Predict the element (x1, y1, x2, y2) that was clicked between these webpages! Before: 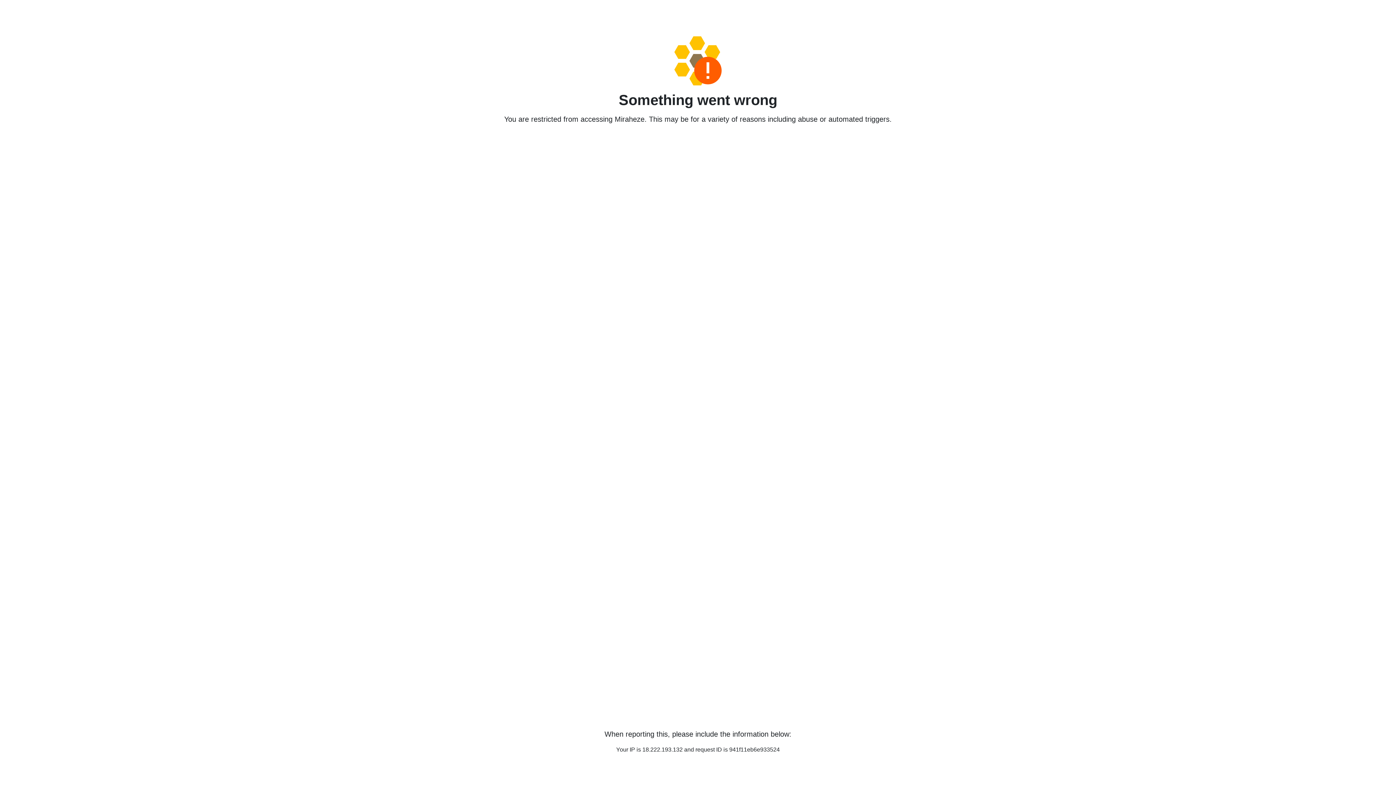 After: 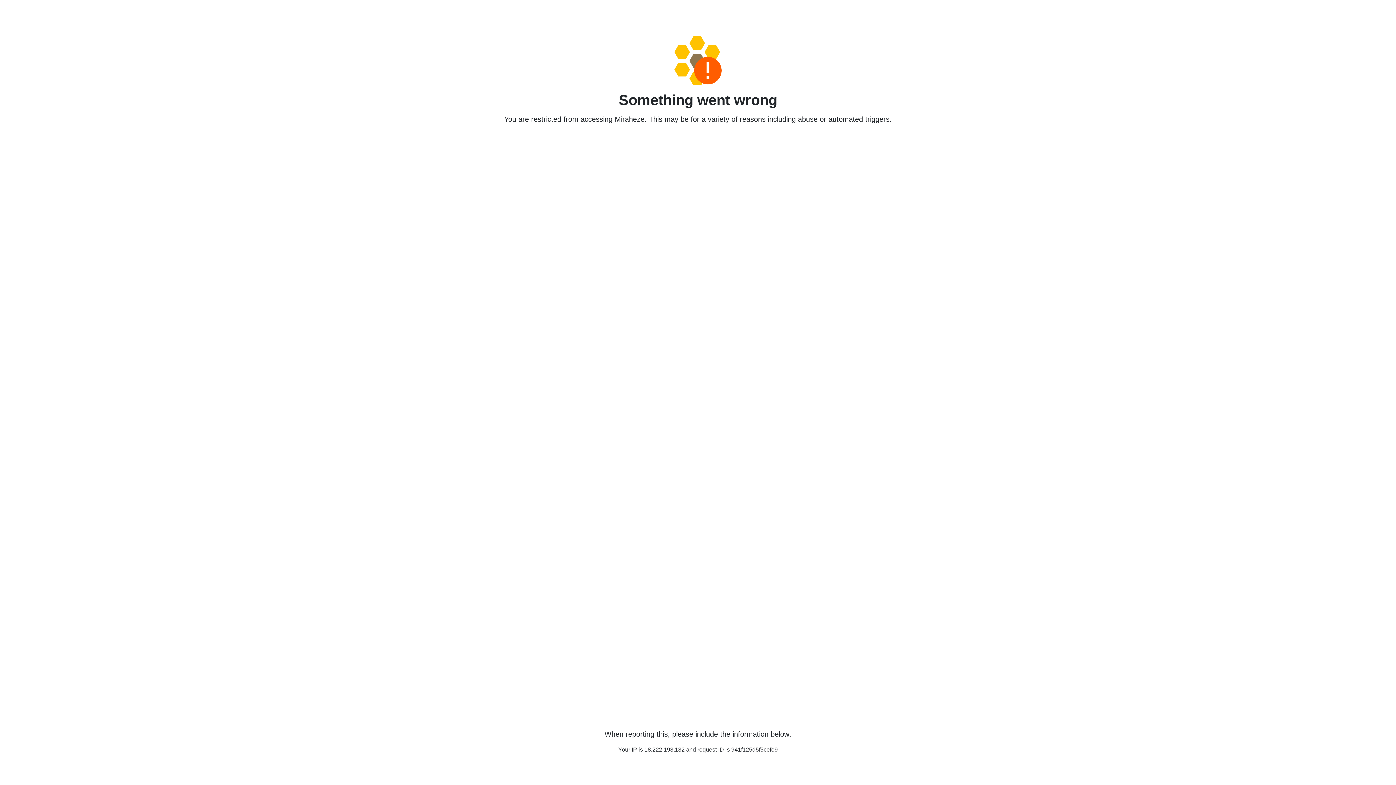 Action: bbox: (458, 36, 938, 85)